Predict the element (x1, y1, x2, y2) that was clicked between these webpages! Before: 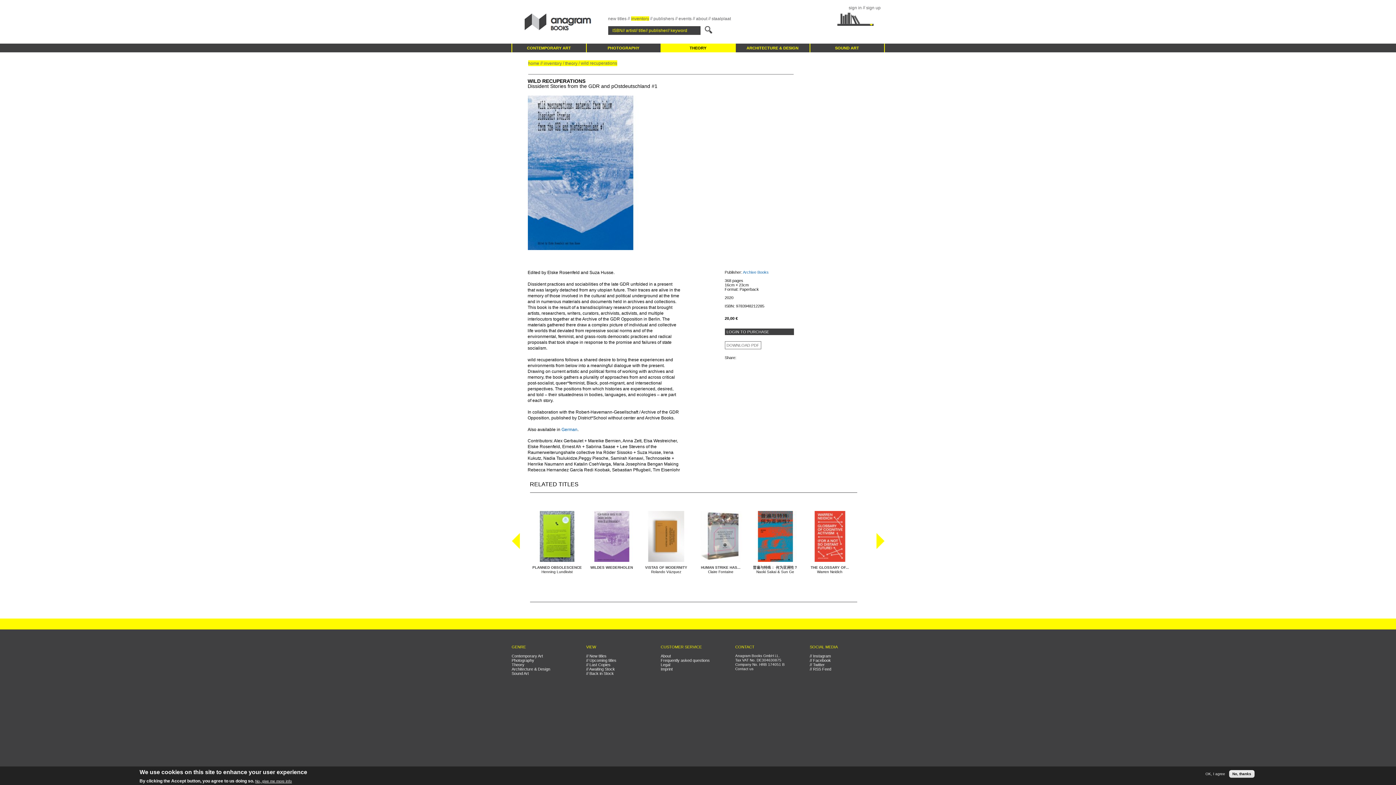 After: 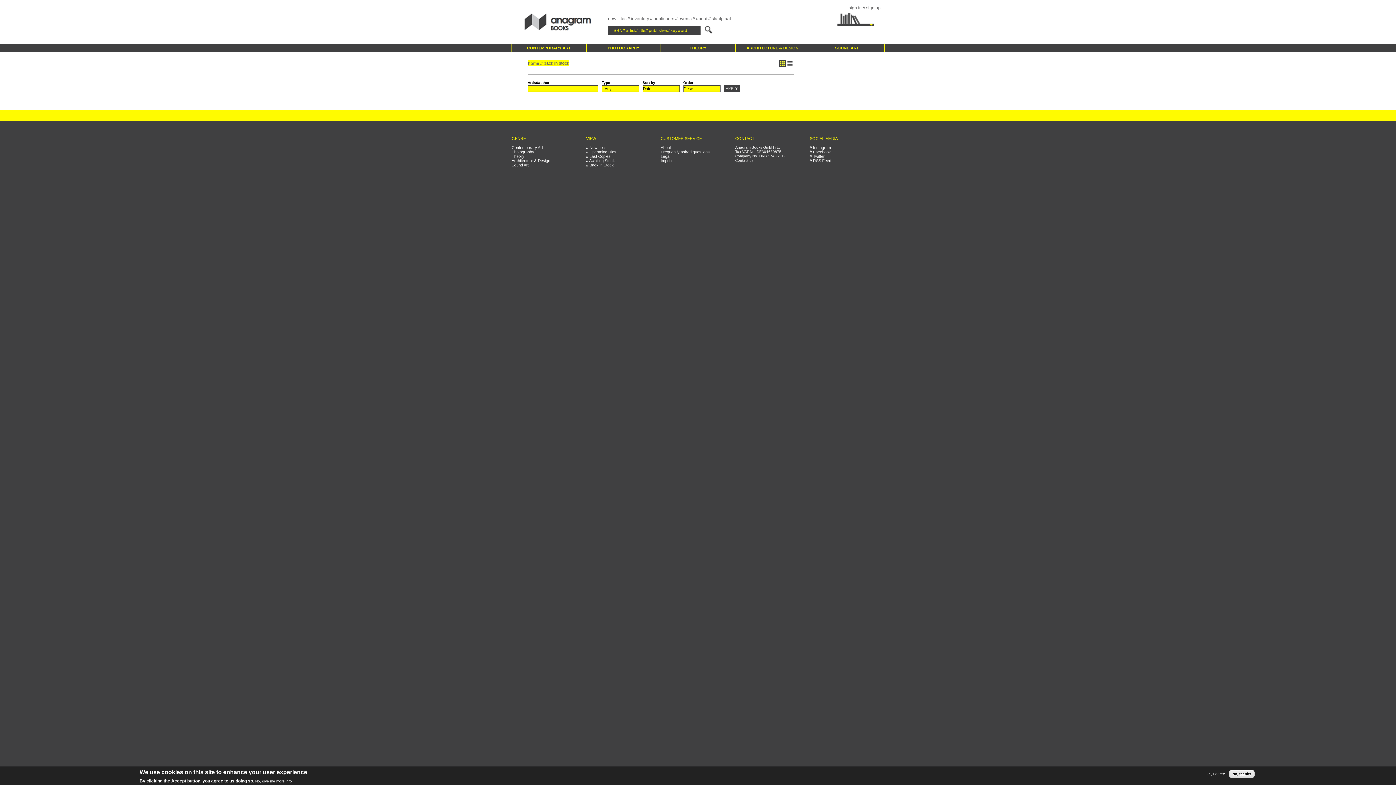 Action: bbox: (586, 671, 614, 675) label: // Back in Stock